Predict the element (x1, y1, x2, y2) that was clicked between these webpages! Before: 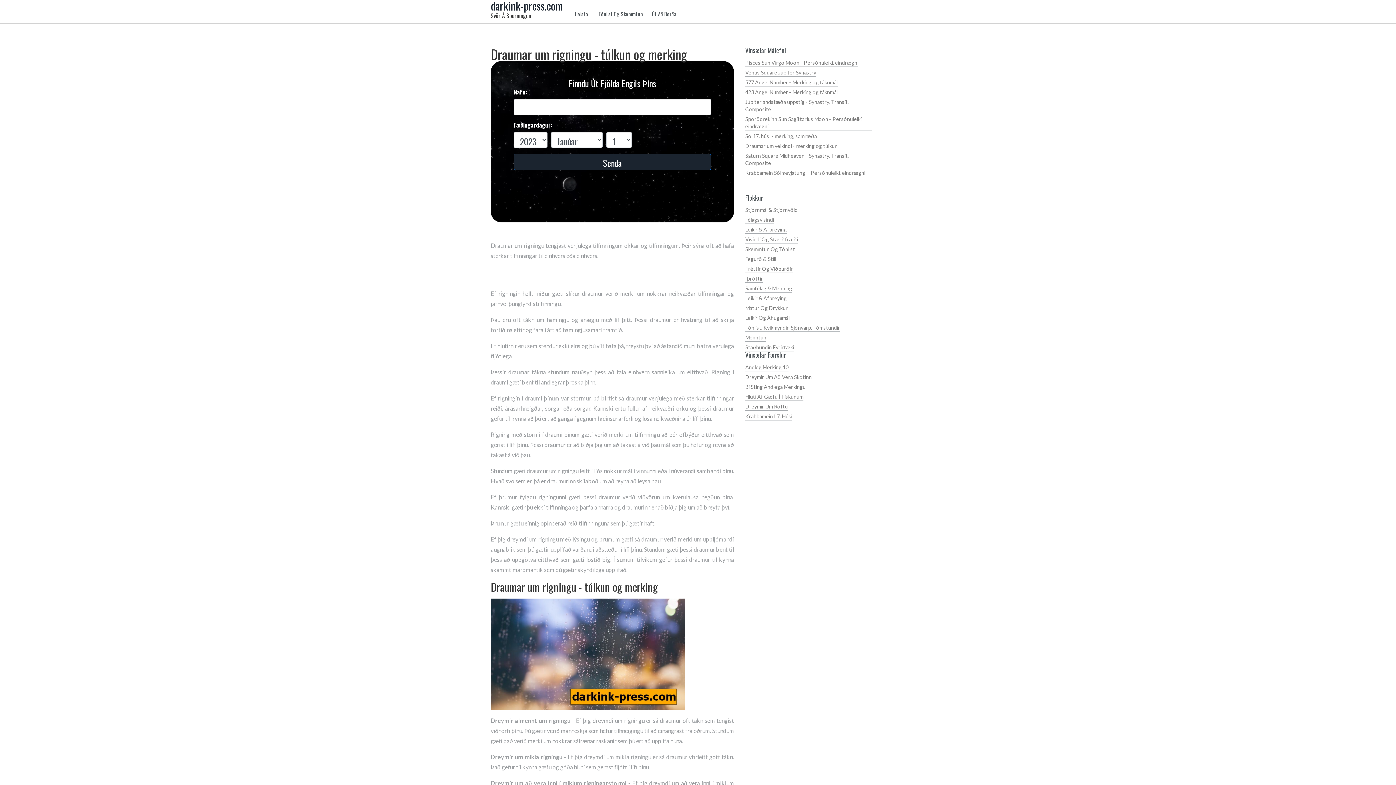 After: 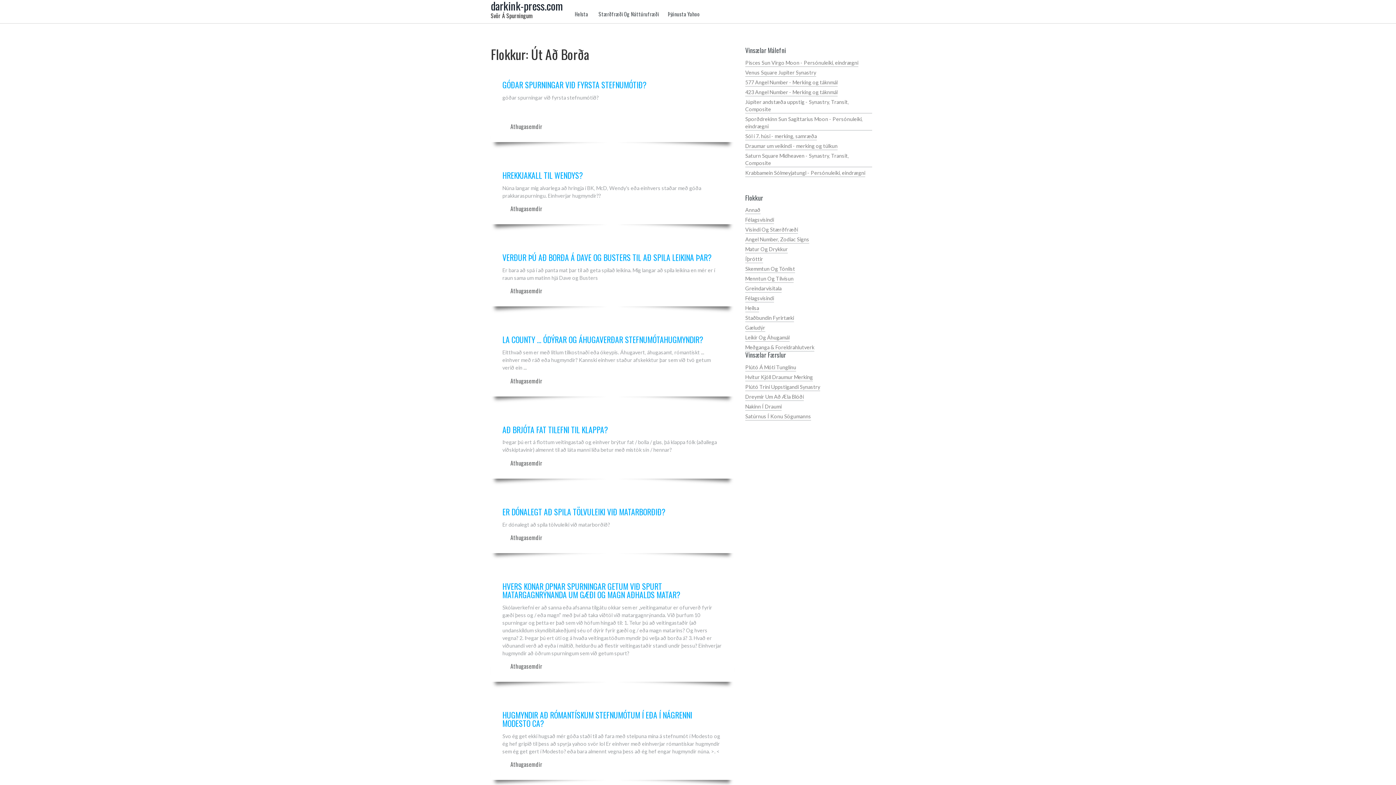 Action: label: Út Að Borða bbox: (651, 10, 676, 17)